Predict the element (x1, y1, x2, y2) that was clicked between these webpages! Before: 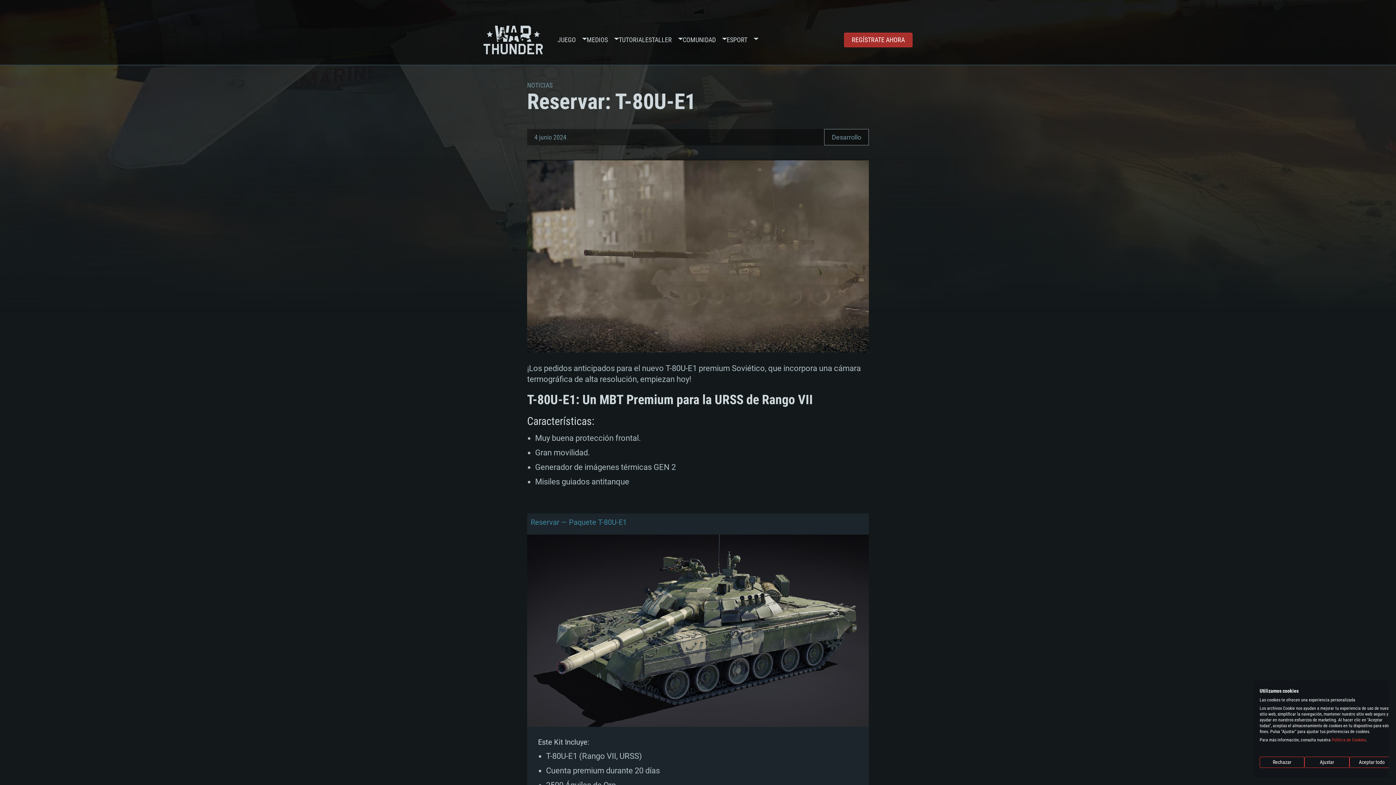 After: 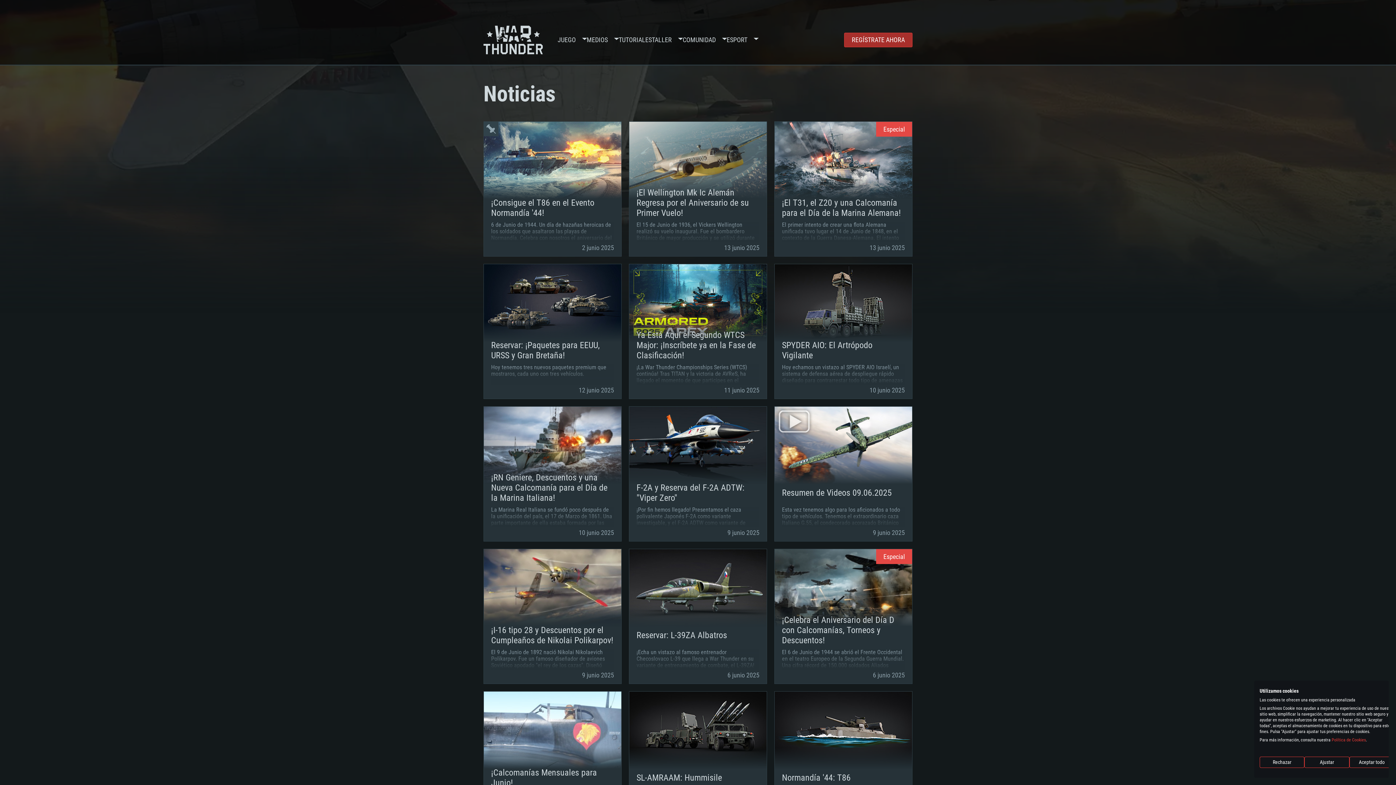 Action: label: NOTICIAS bbox: (527, 81, 552, 89)